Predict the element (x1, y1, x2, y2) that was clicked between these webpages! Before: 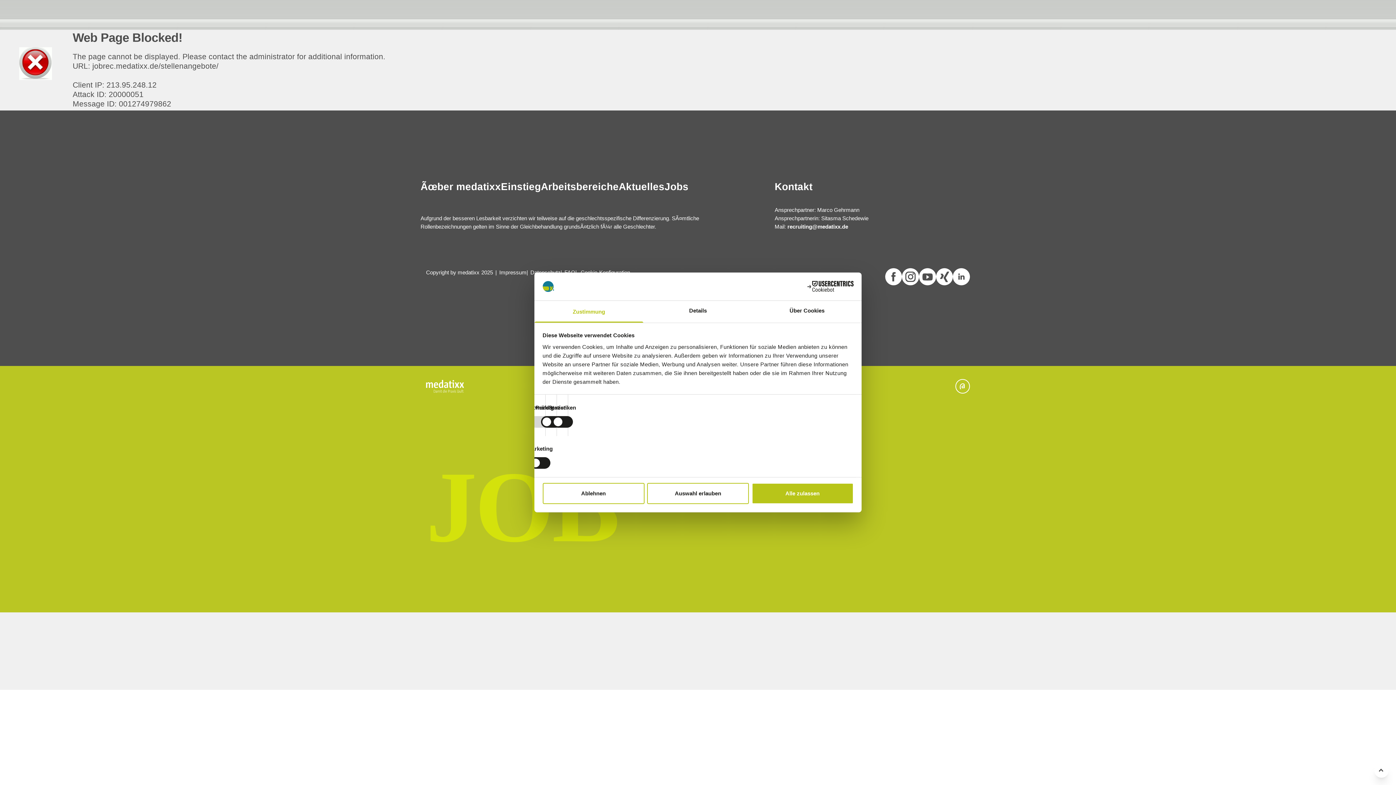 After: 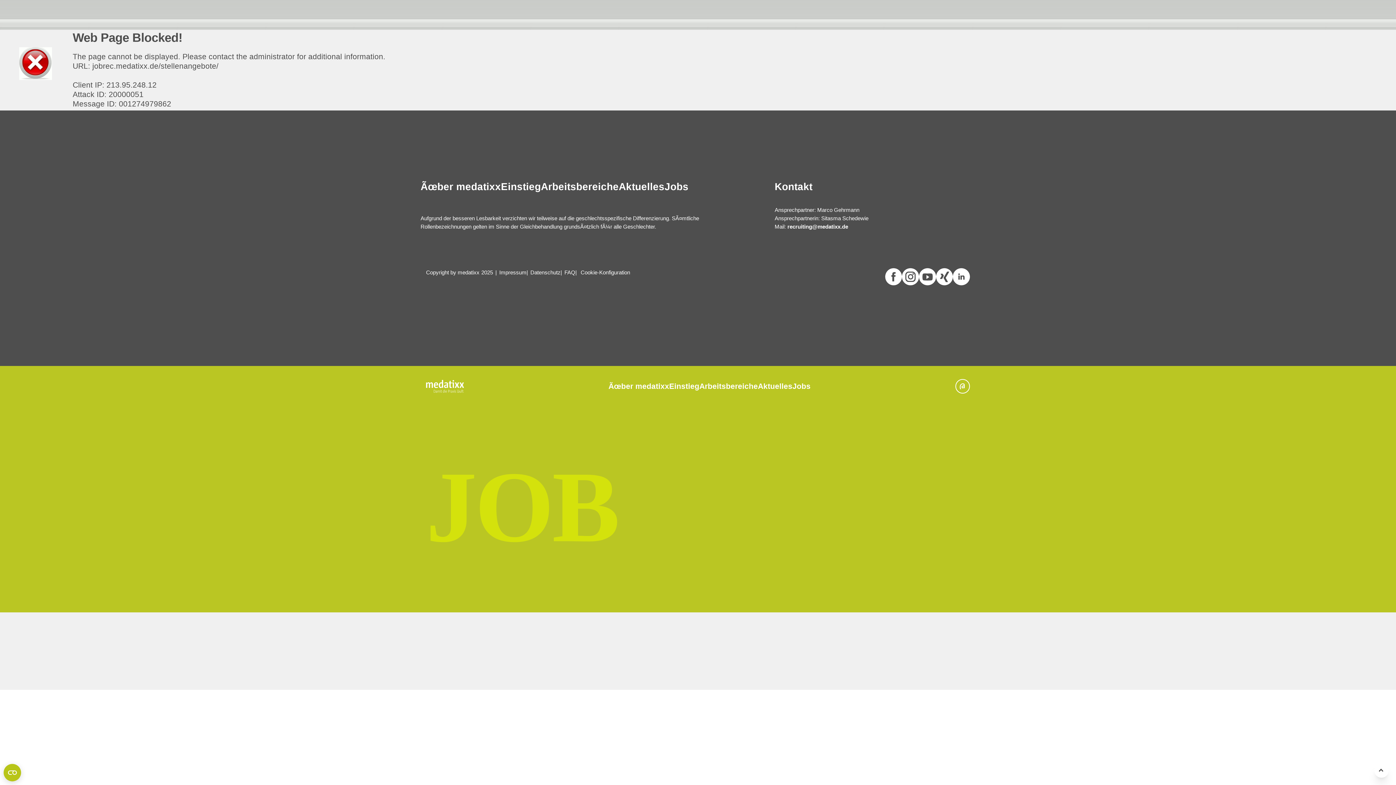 Action: label: Alle zulassen bbox: (751, 483, 853, 504)